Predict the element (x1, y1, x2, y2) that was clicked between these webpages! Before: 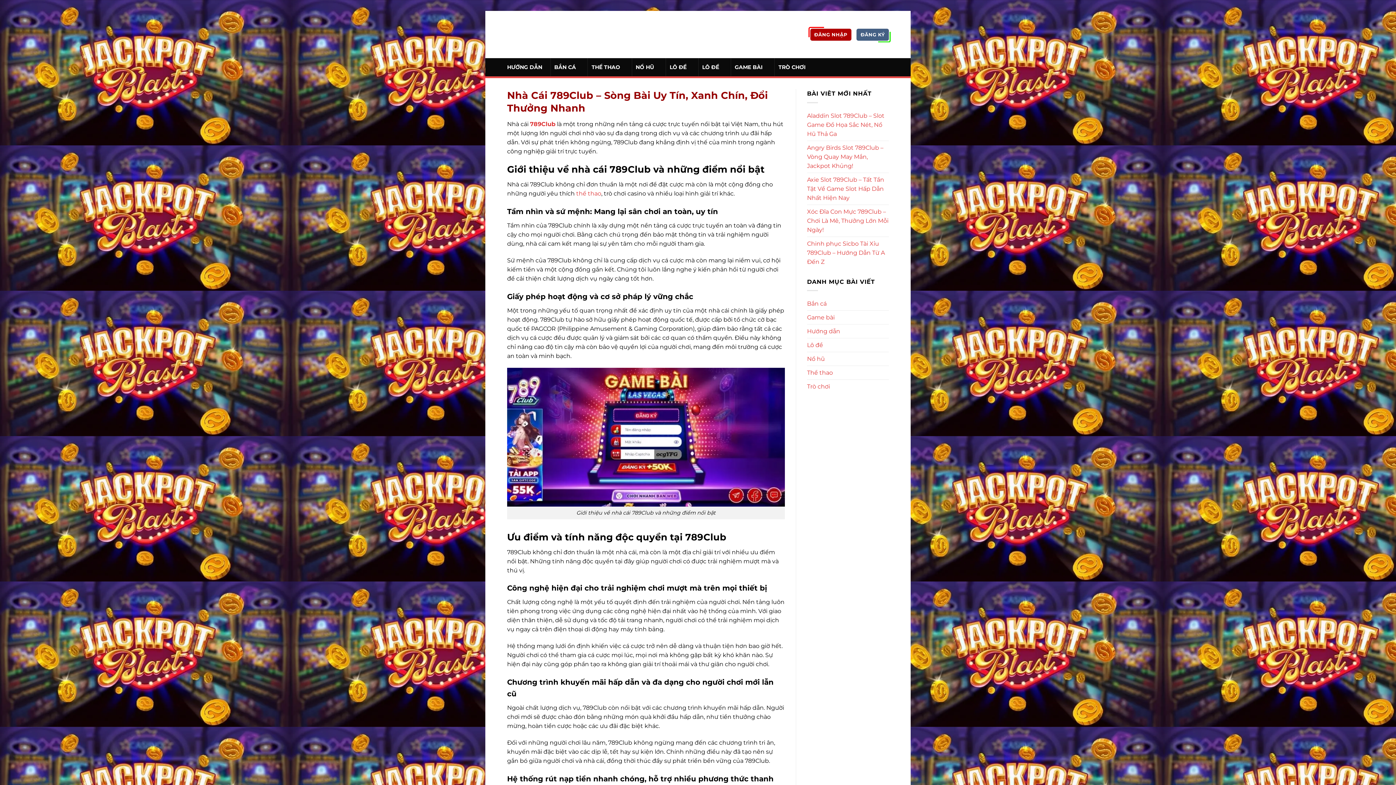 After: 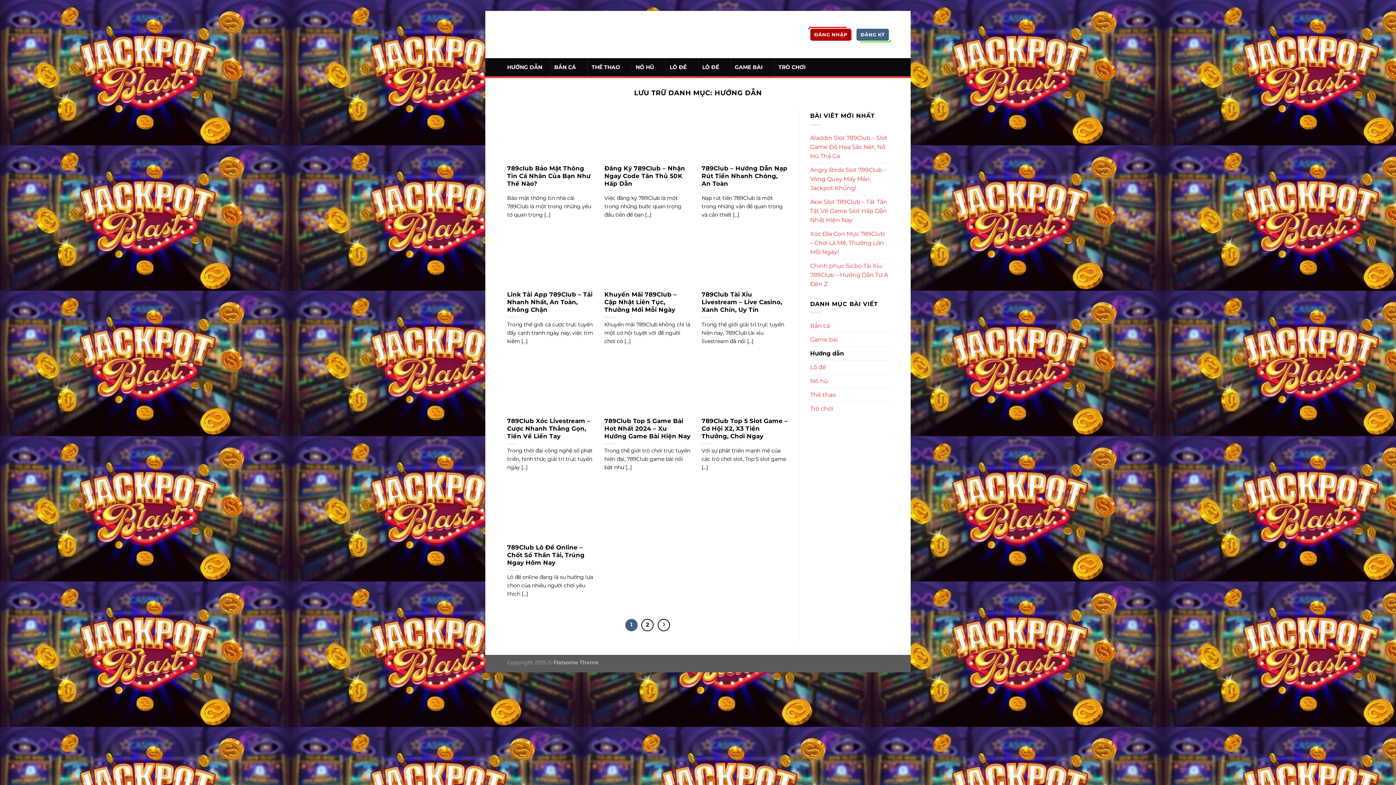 Action: label: Hướng dẫn bbox: (807, 324, 840, 338)